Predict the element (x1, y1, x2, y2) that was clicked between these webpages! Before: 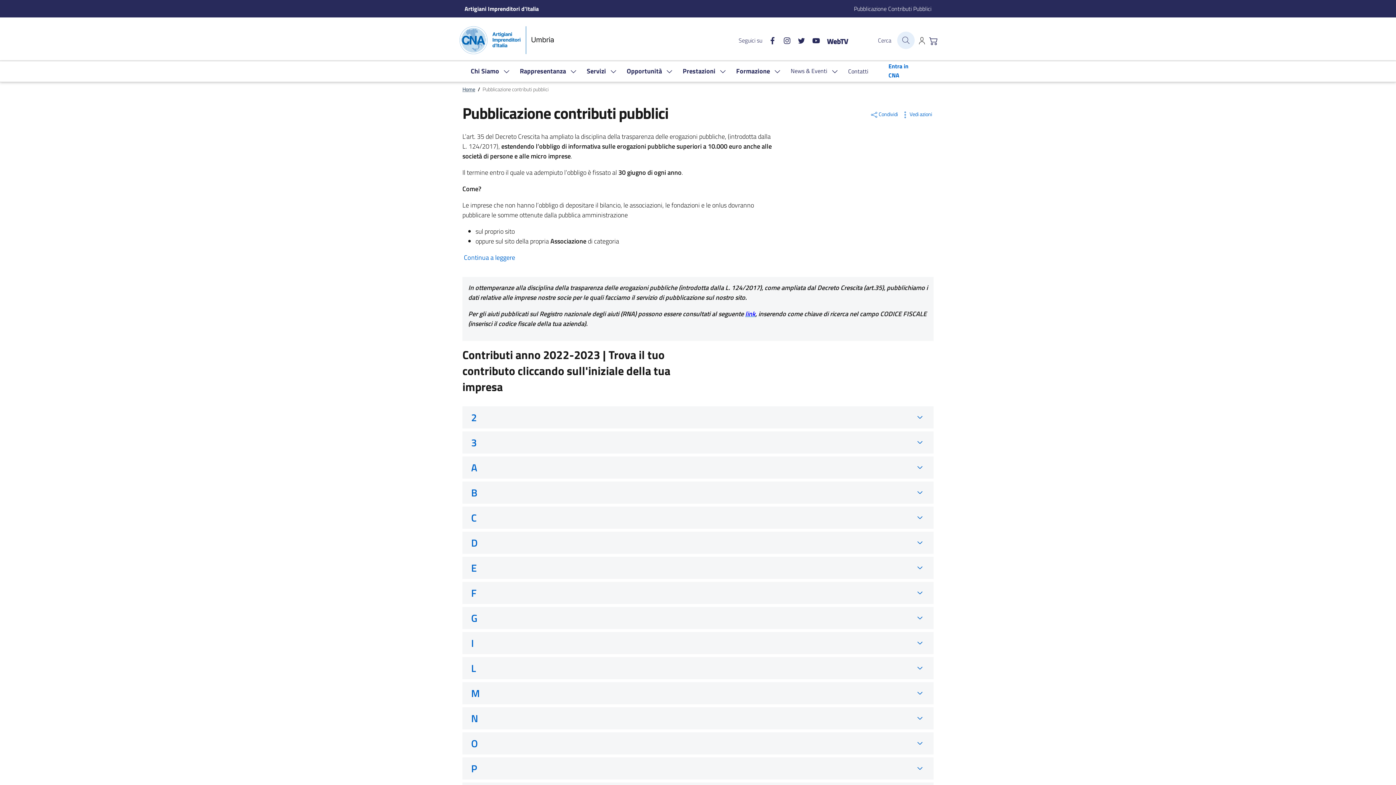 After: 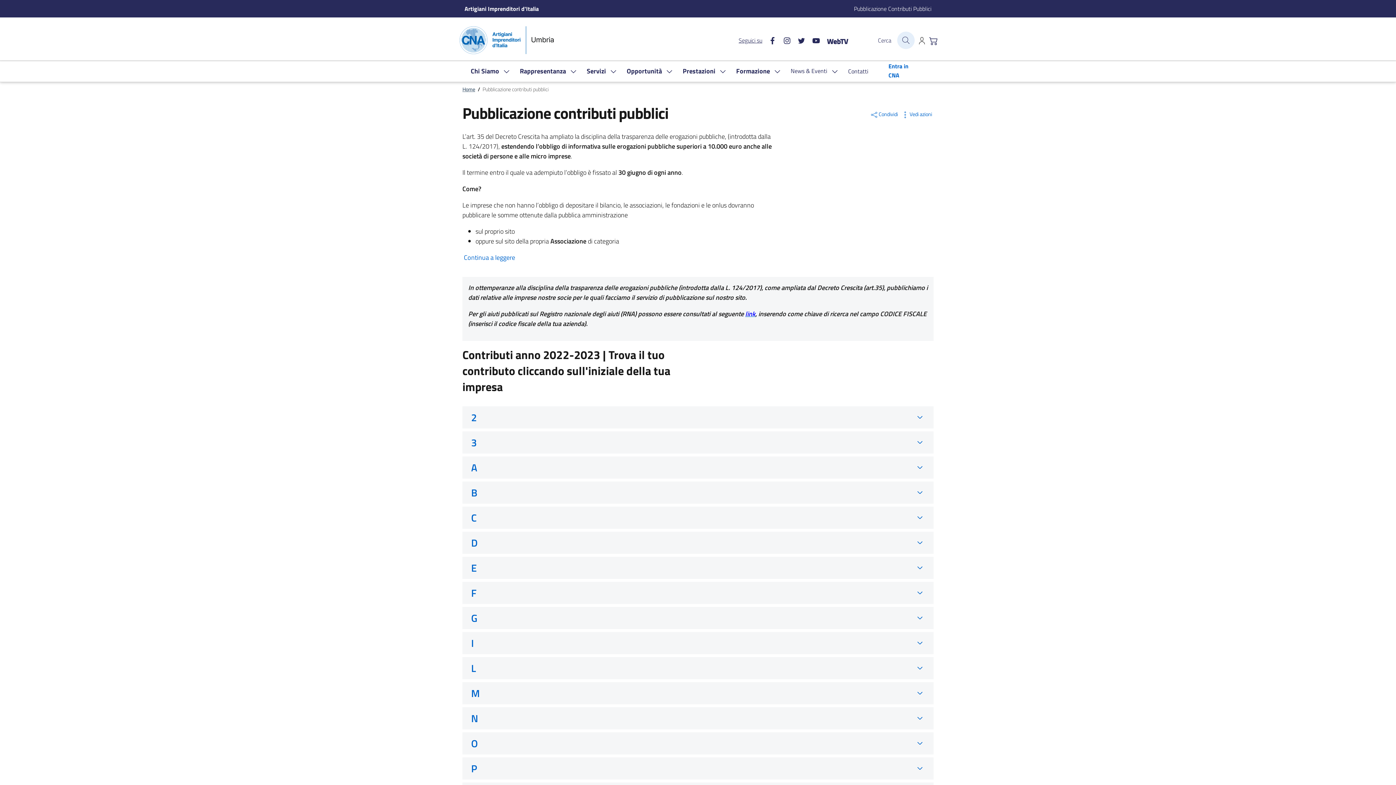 Action: label: Instagram bbox: (777, 35, 791, 44)